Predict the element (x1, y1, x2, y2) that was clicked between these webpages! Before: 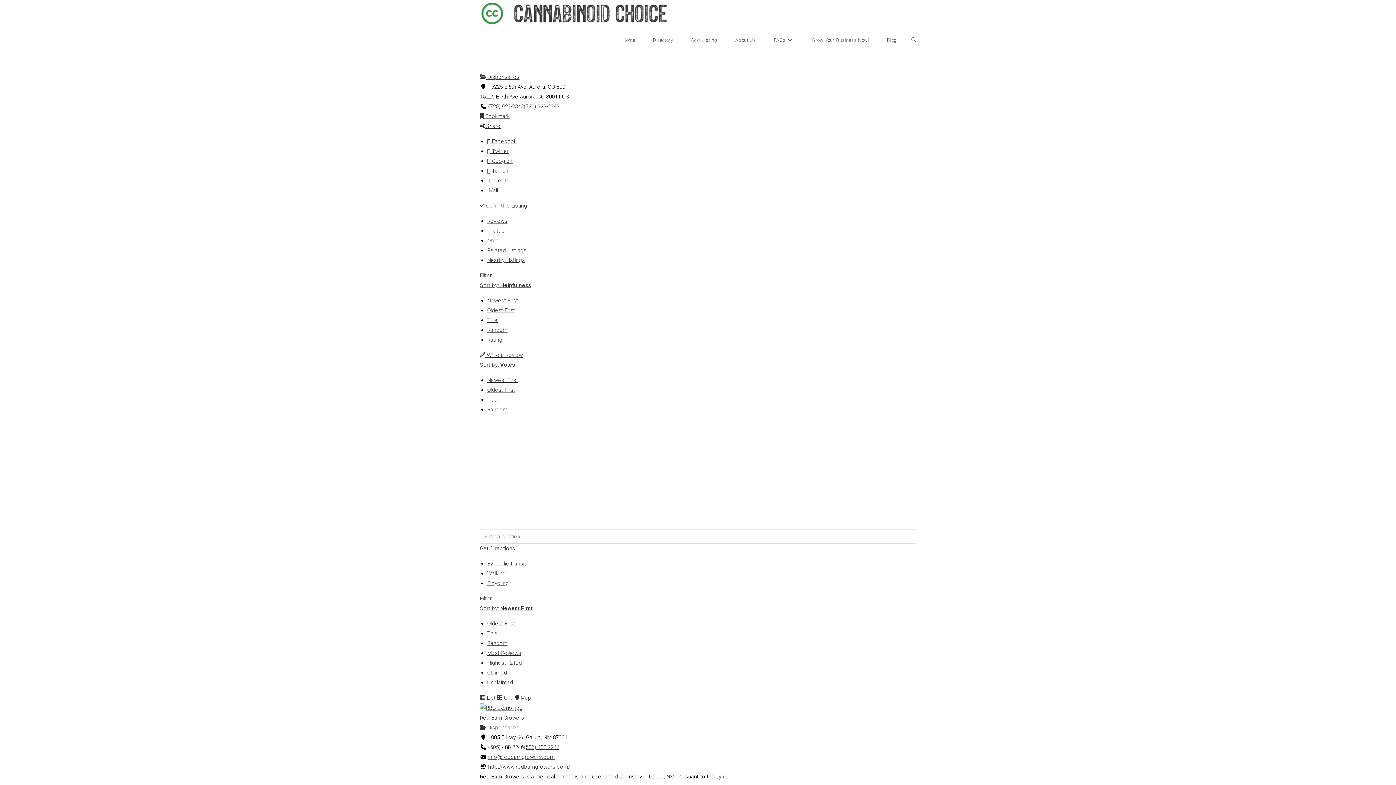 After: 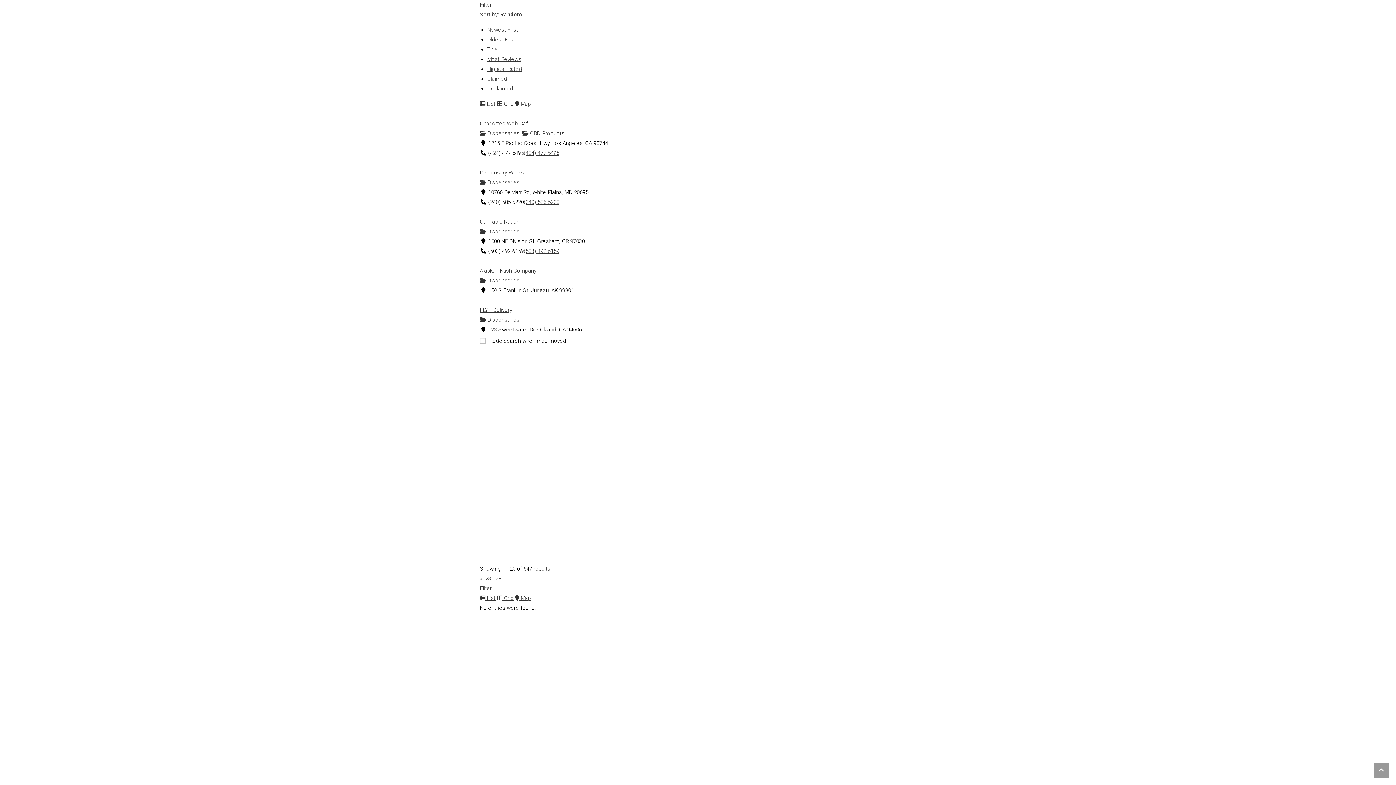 Action: bbox: (487, 640, 507, 646) label: Random